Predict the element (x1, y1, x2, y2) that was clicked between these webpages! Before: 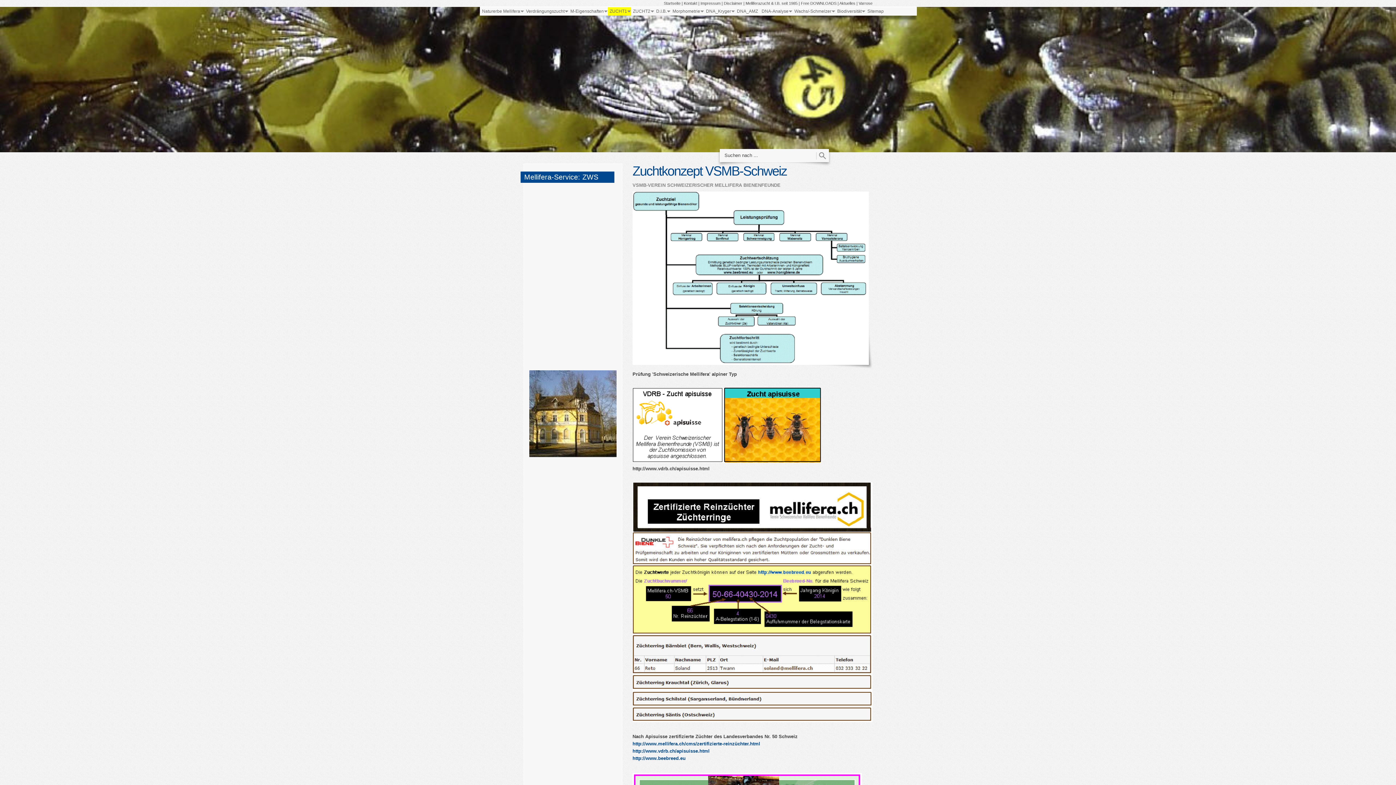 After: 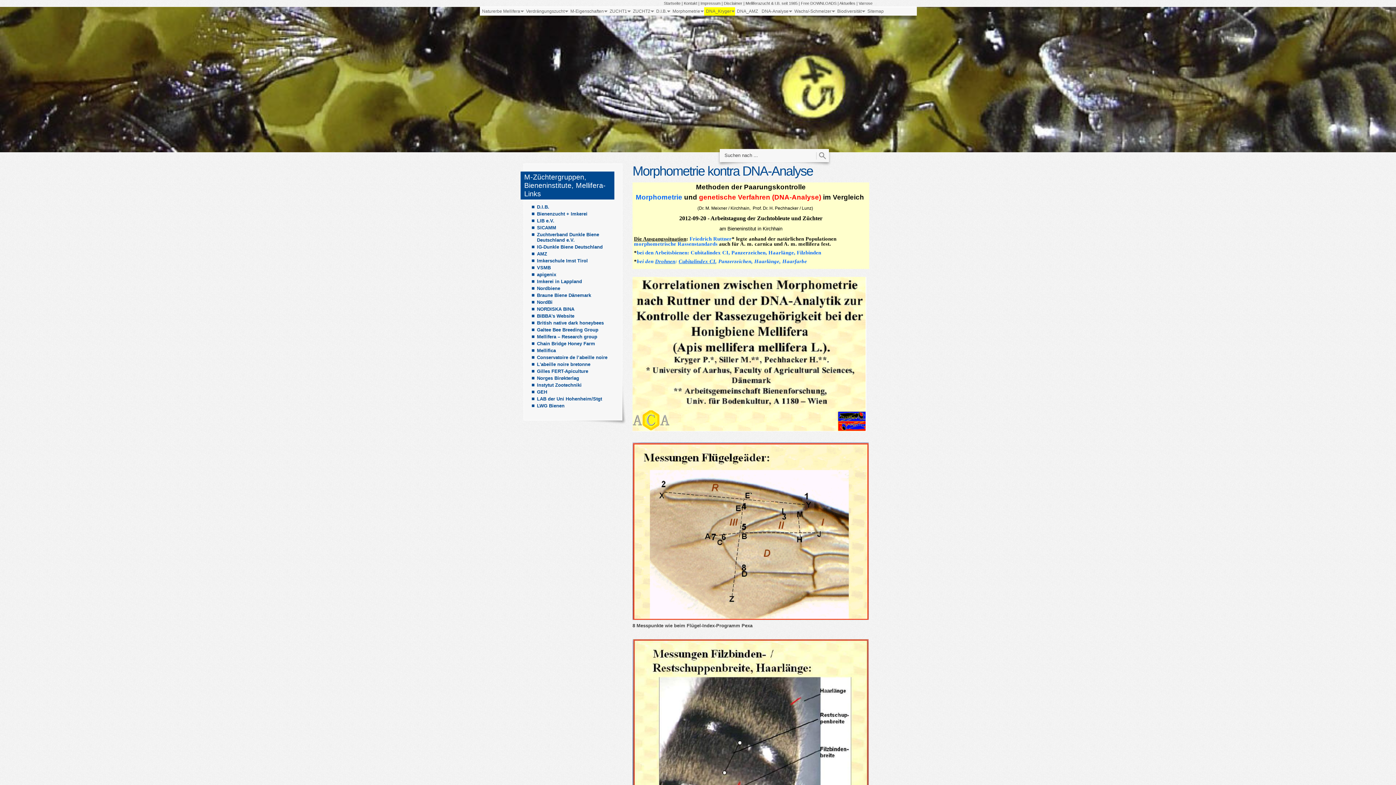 Action: bbox: (704, 7, 735, 15) label: DNA_Kryger